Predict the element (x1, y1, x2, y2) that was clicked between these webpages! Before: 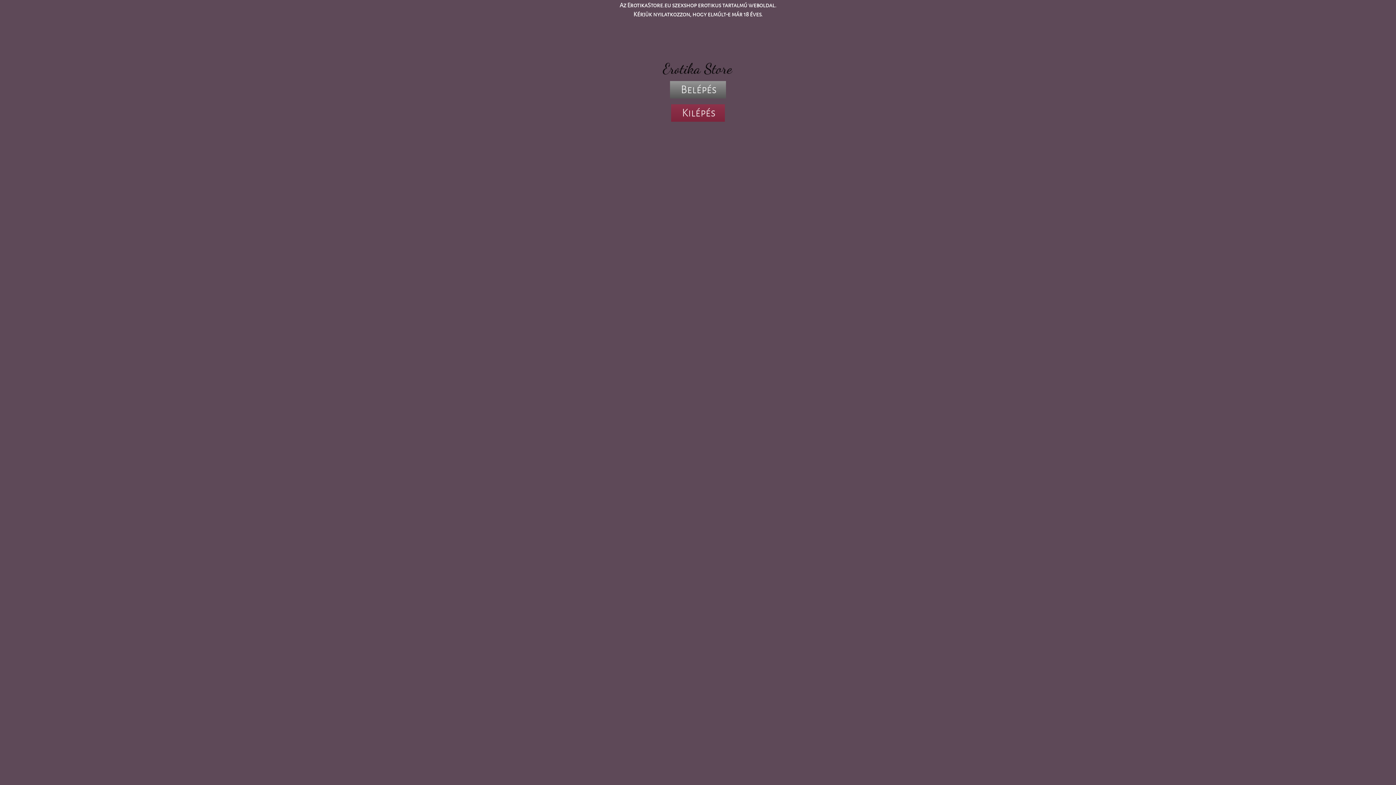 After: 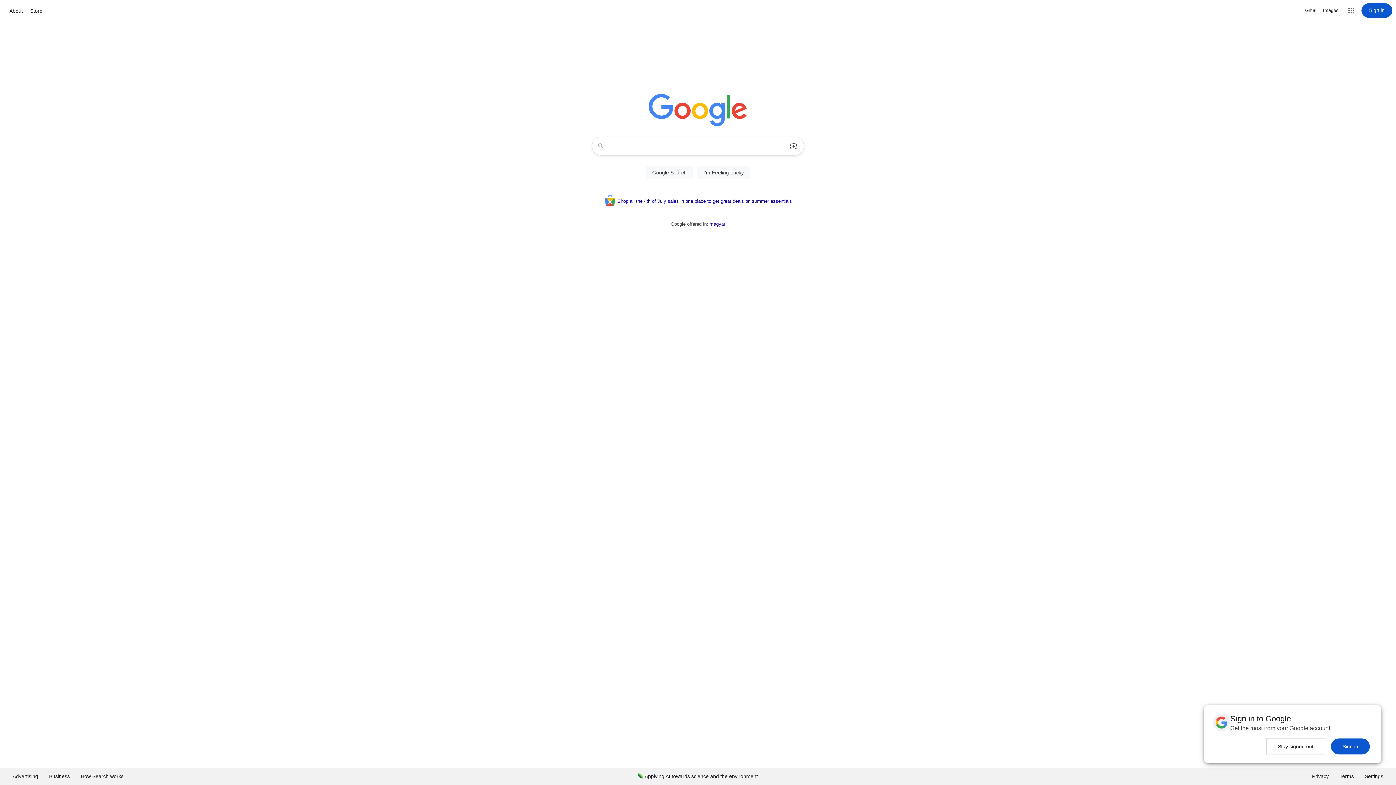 Action: label: Kilépés bbox: (671, 104, 725, 121)